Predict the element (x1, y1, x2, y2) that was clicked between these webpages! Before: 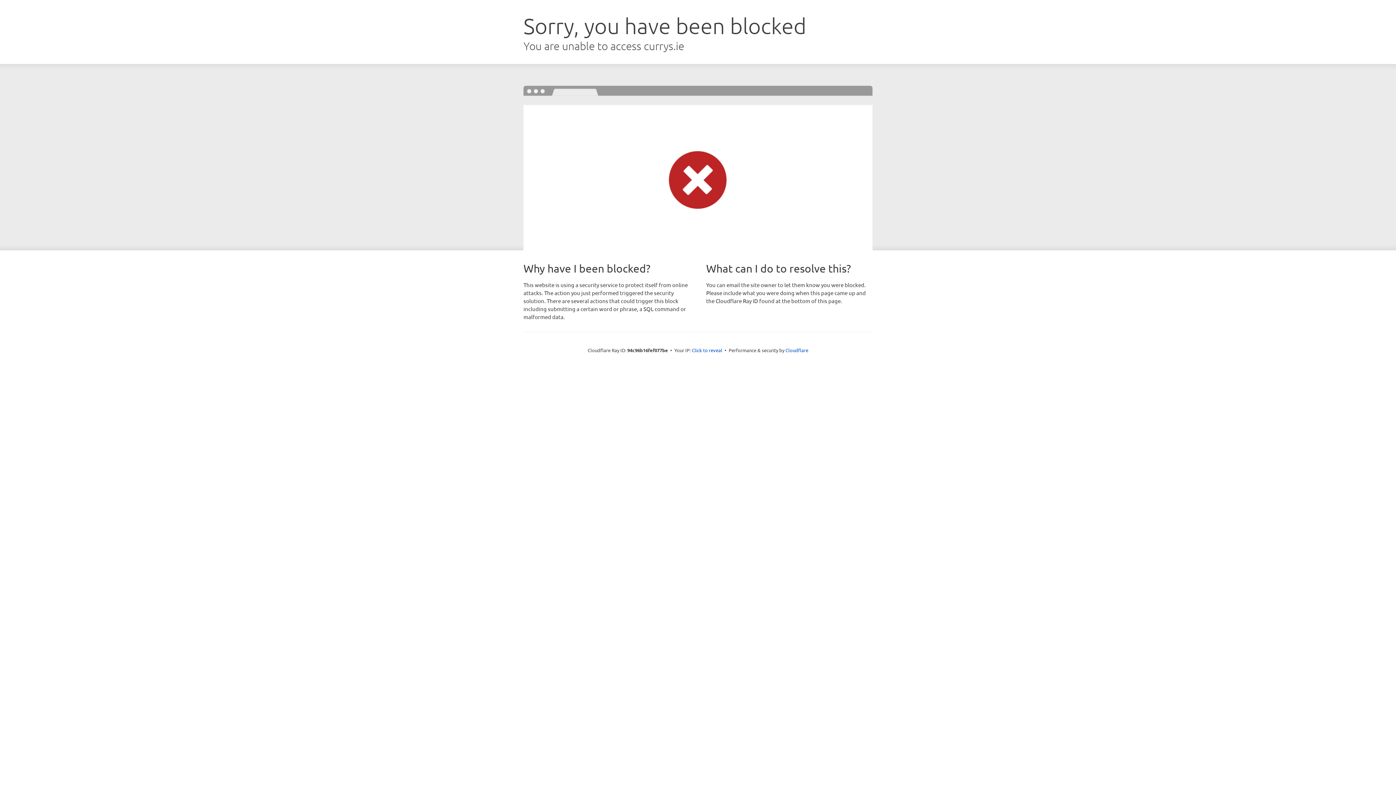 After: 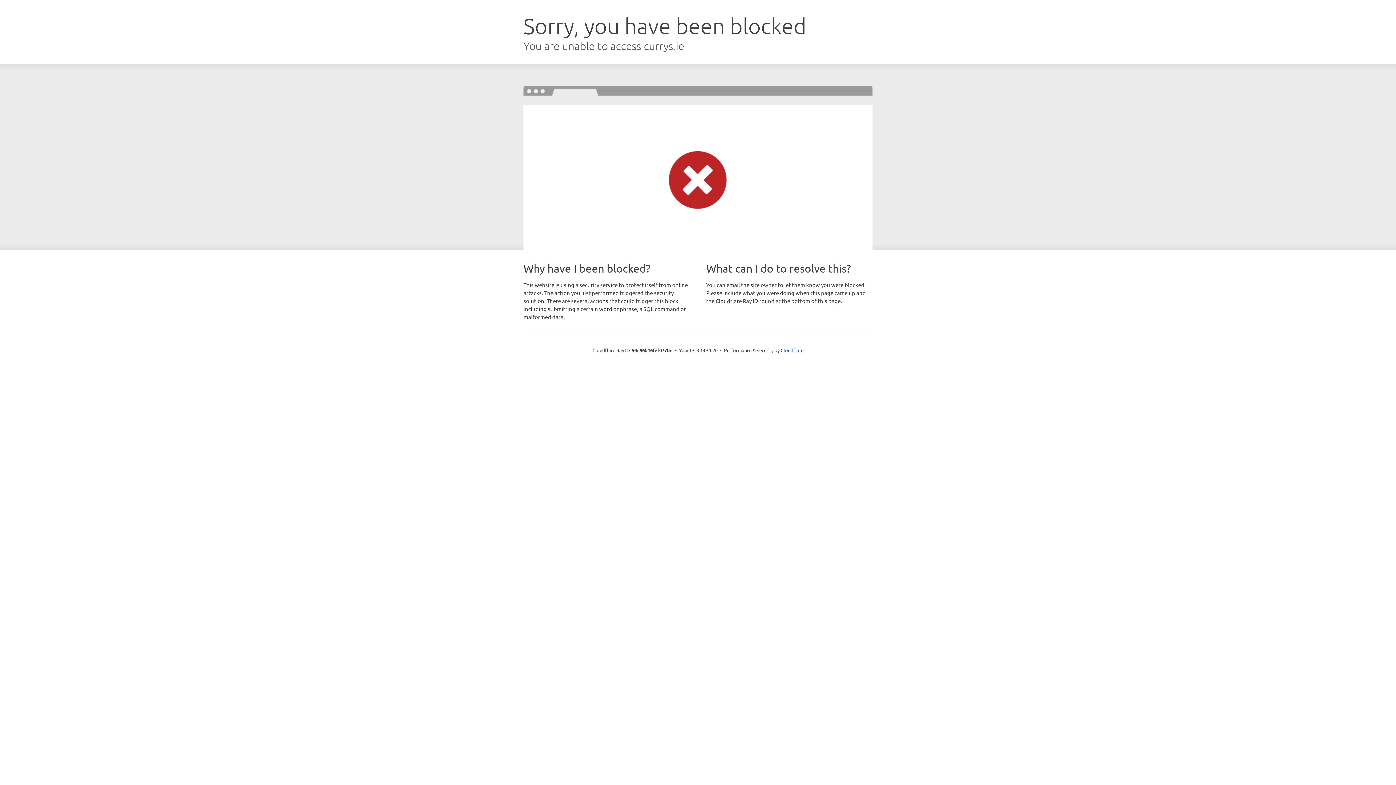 Action: bbox: (692, 346, 722, 353) label: Click to reveal